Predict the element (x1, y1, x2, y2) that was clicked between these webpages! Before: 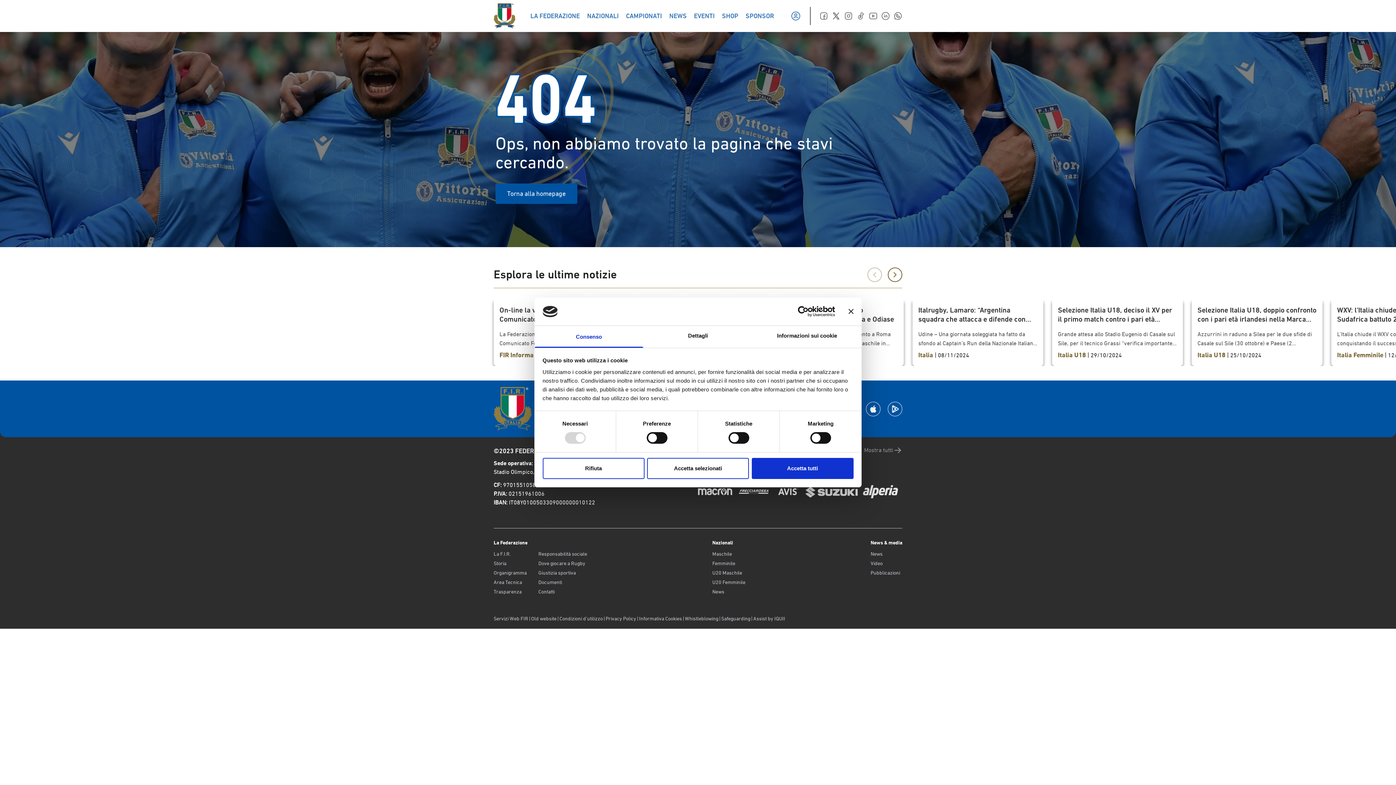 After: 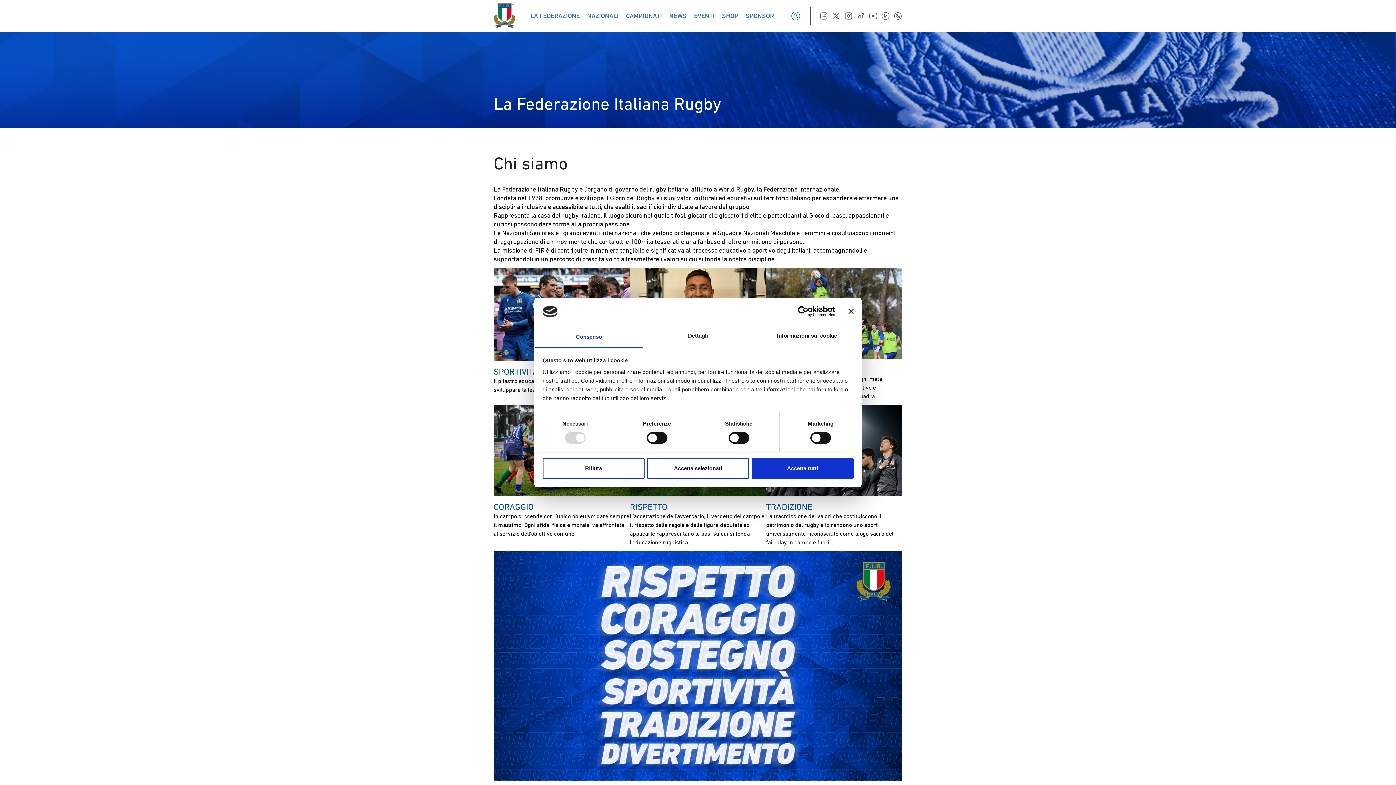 Action: bbox: (493, 550, 526, 557) label: La F.I.R.